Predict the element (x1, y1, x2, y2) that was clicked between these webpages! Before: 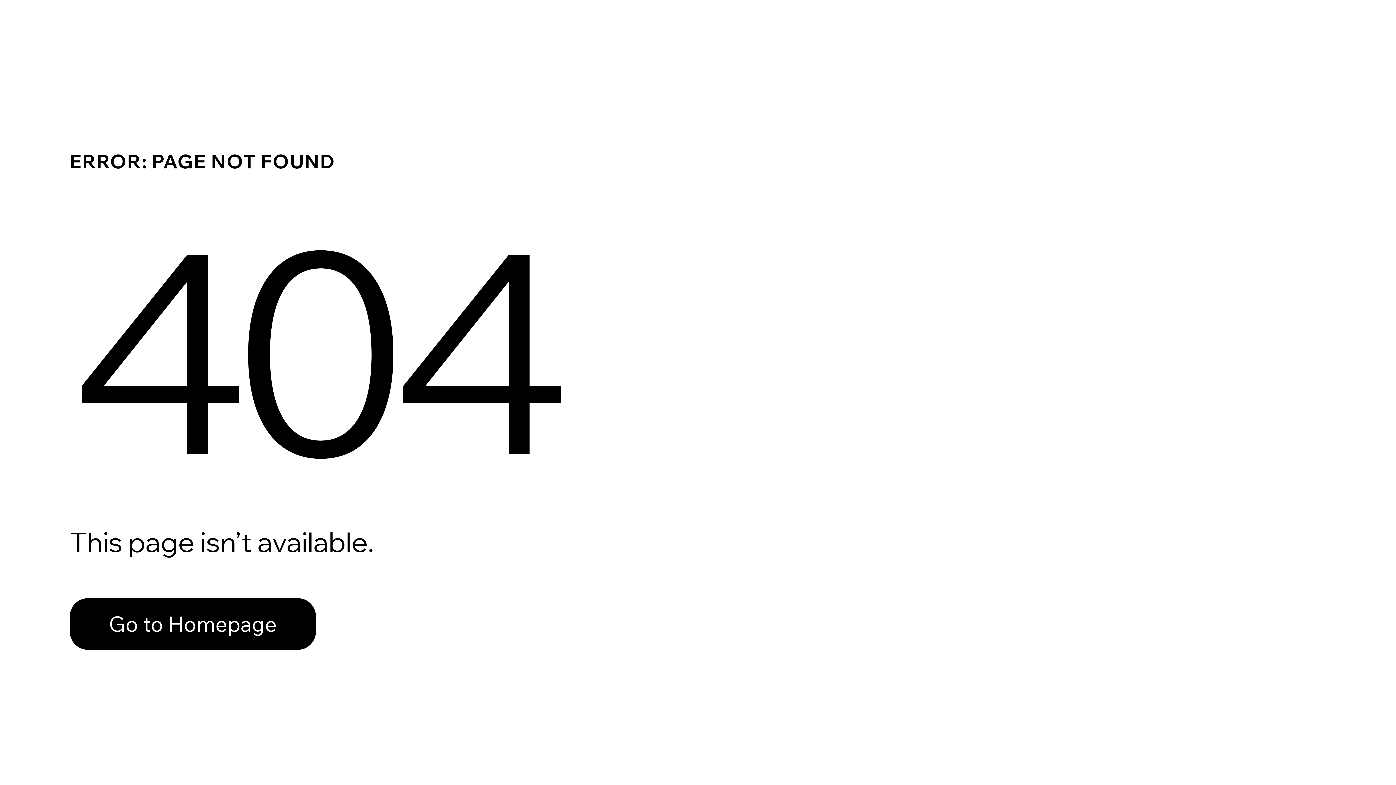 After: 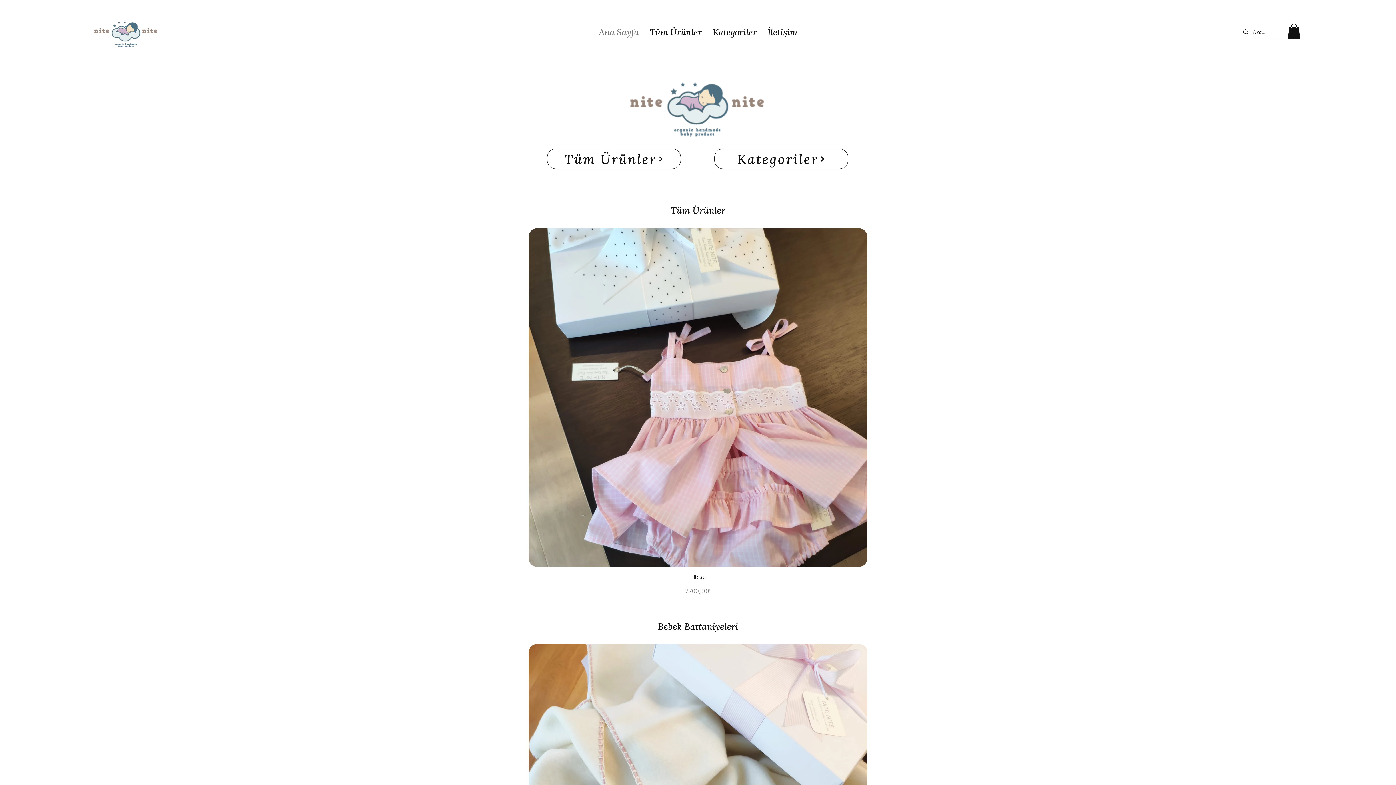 Action: bbox: (69, 598, 316, 650) label: Go to Homepage